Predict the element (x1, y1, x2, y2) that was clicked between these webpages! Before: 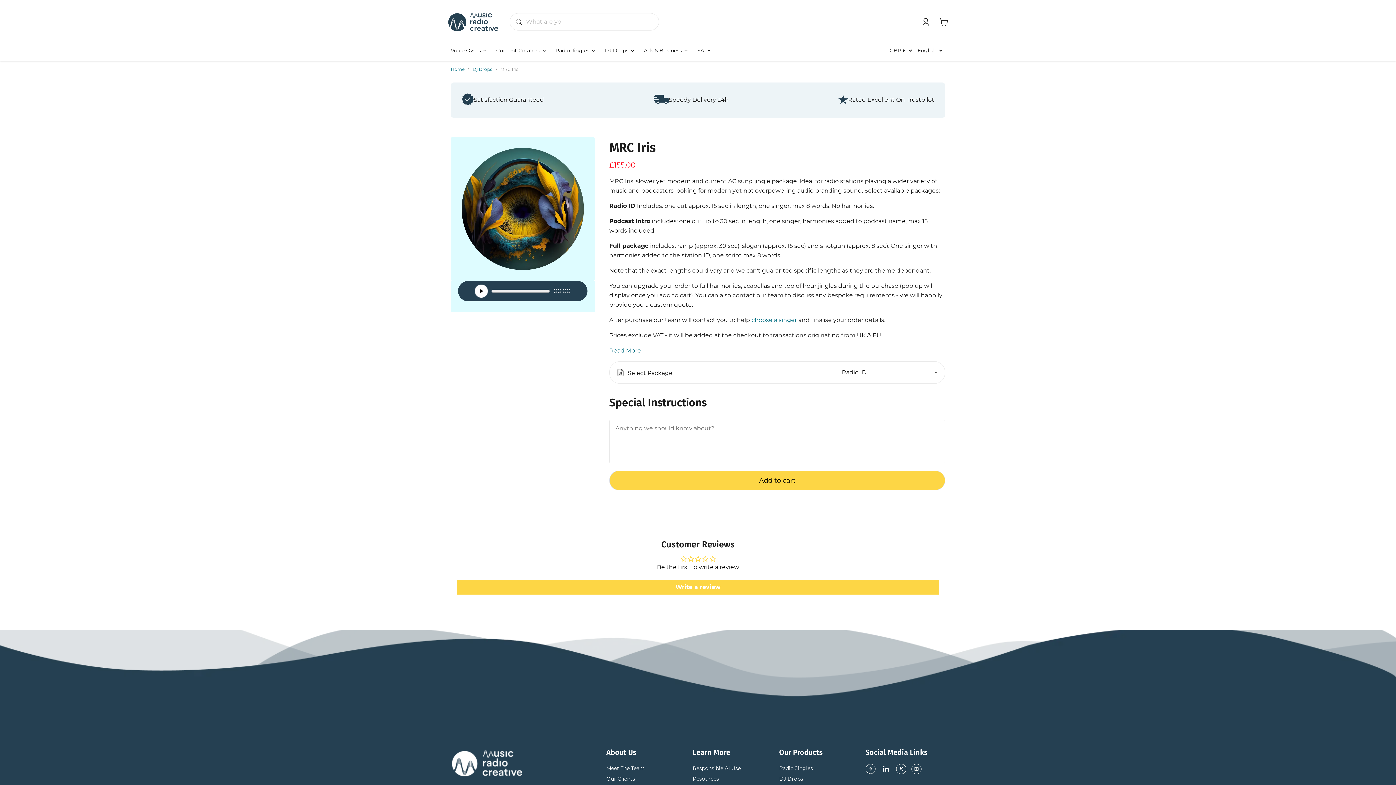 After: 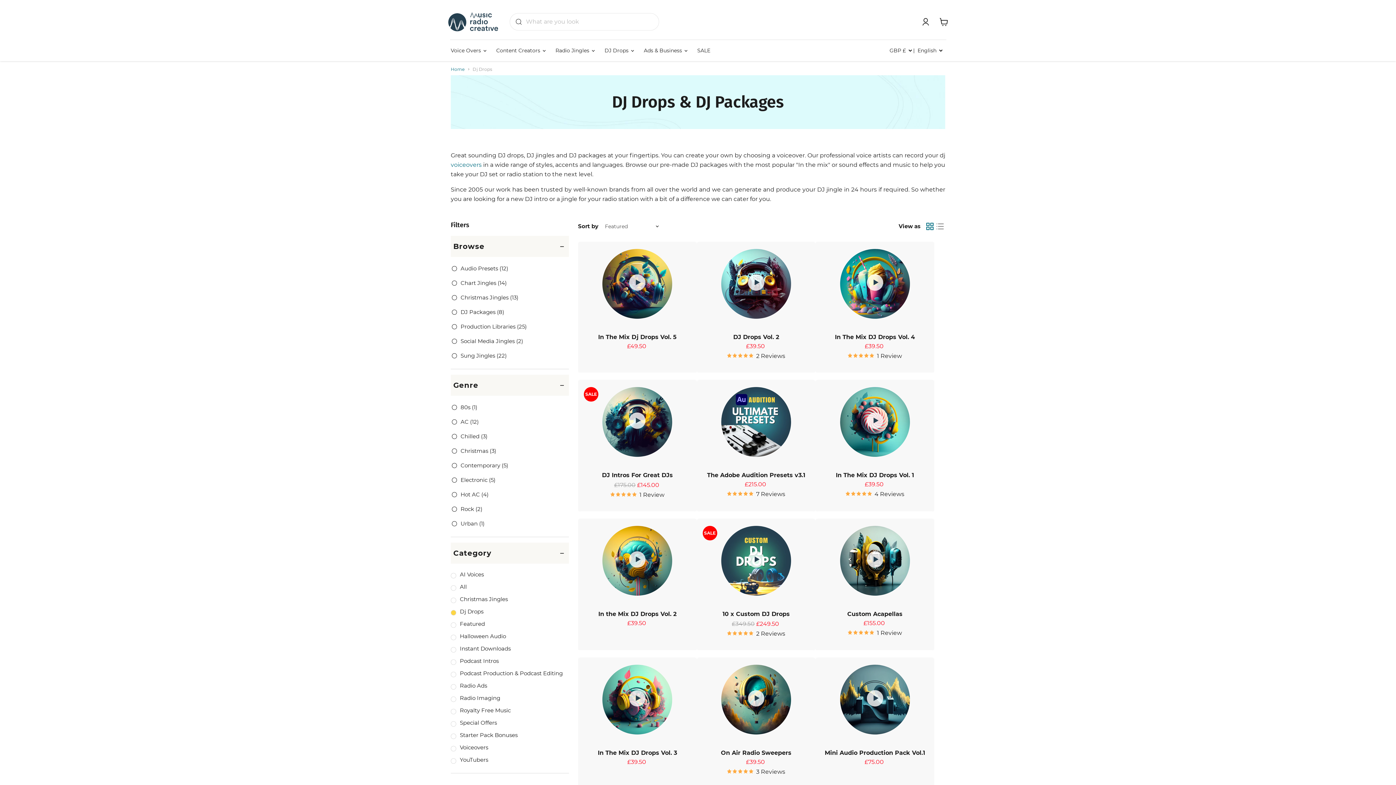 Action: bbox: (779, 775, 803, 782) label: Go to /collections/dj-jingles